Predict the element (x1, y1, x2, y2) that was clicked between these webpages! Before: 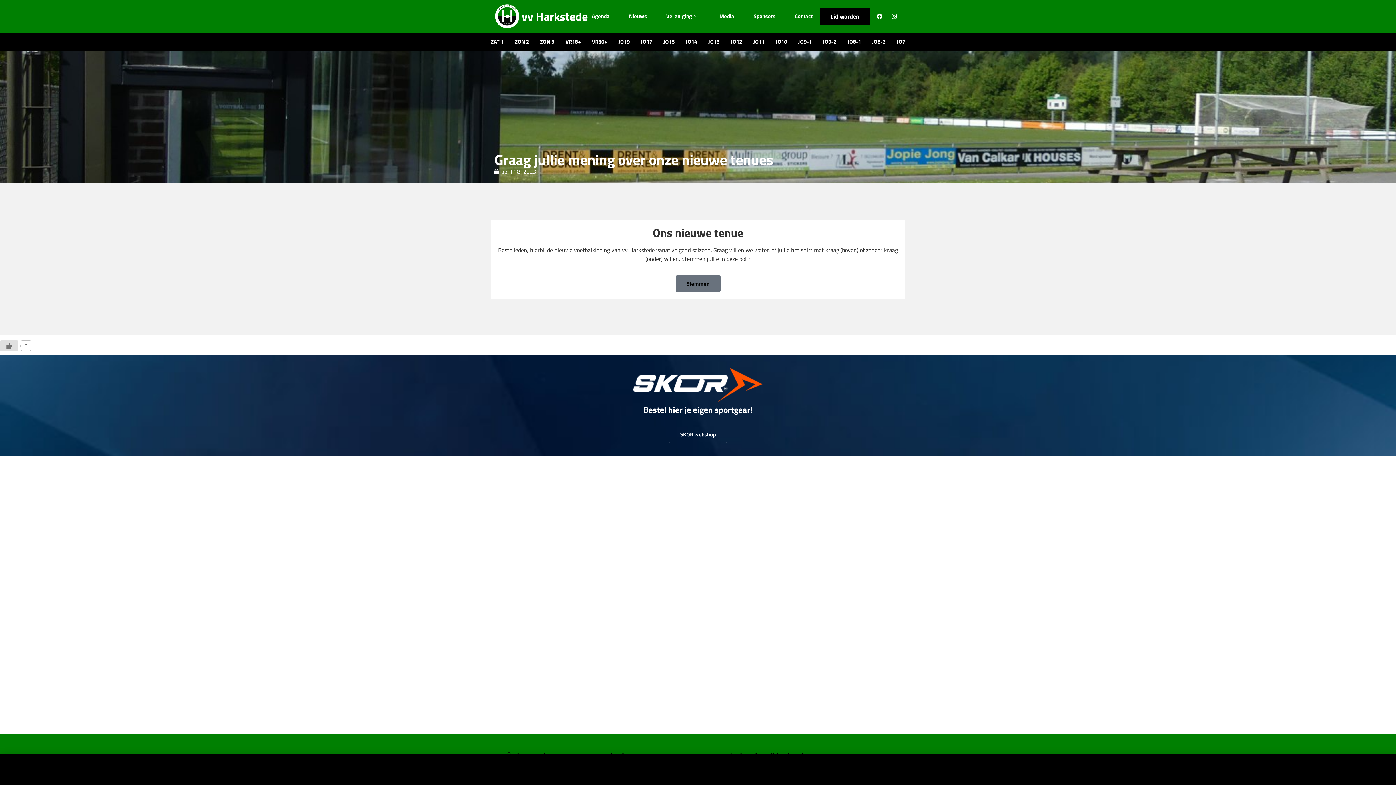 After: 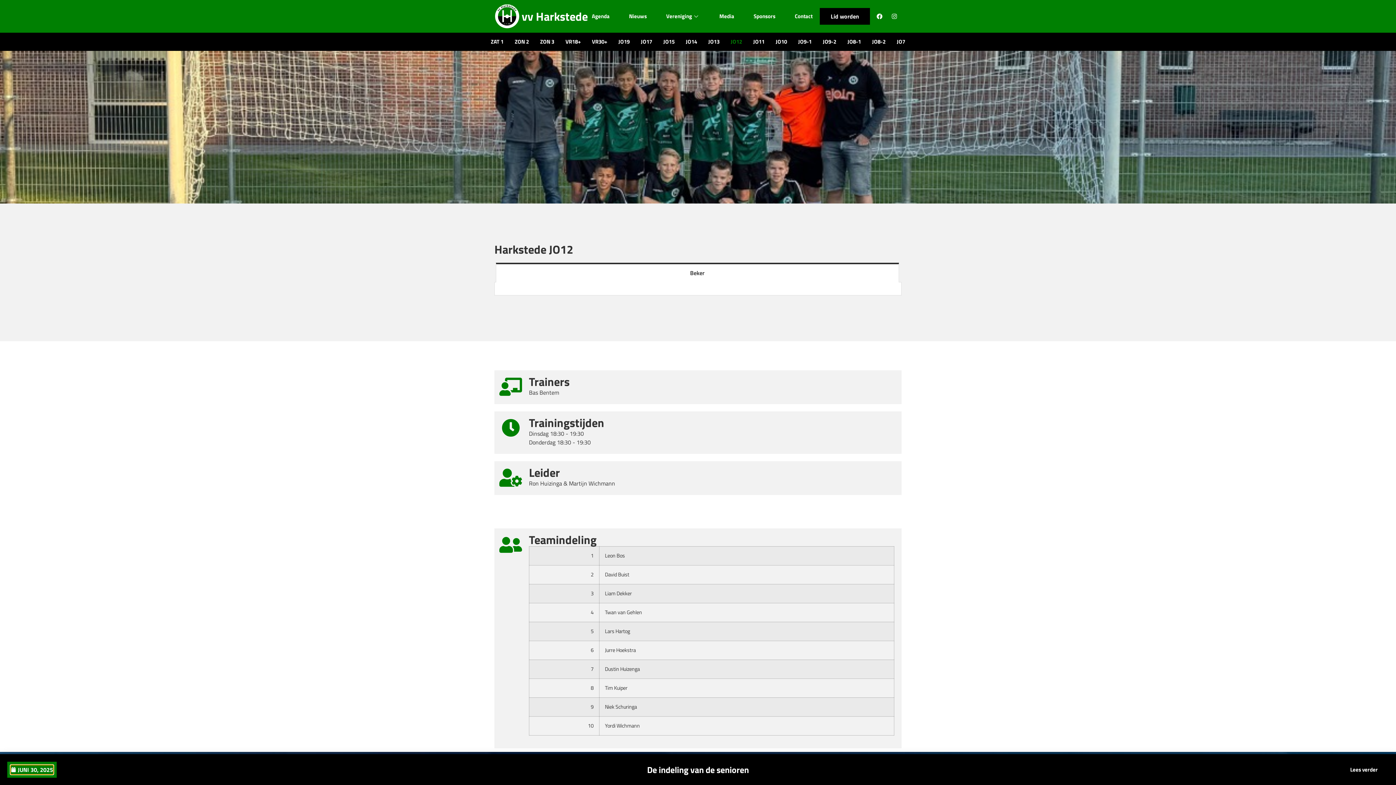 Action: bbox: (730, 32, 742, 50) label: JO12